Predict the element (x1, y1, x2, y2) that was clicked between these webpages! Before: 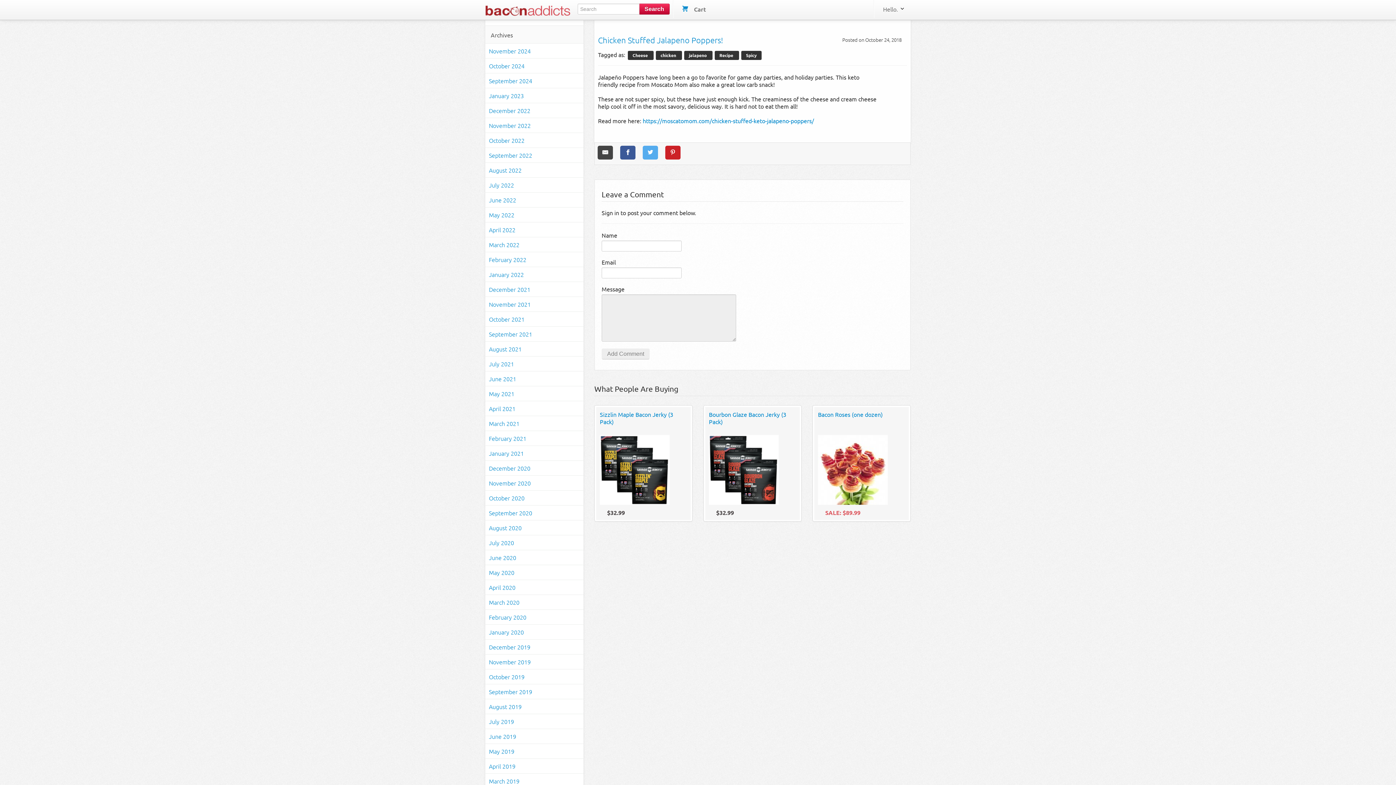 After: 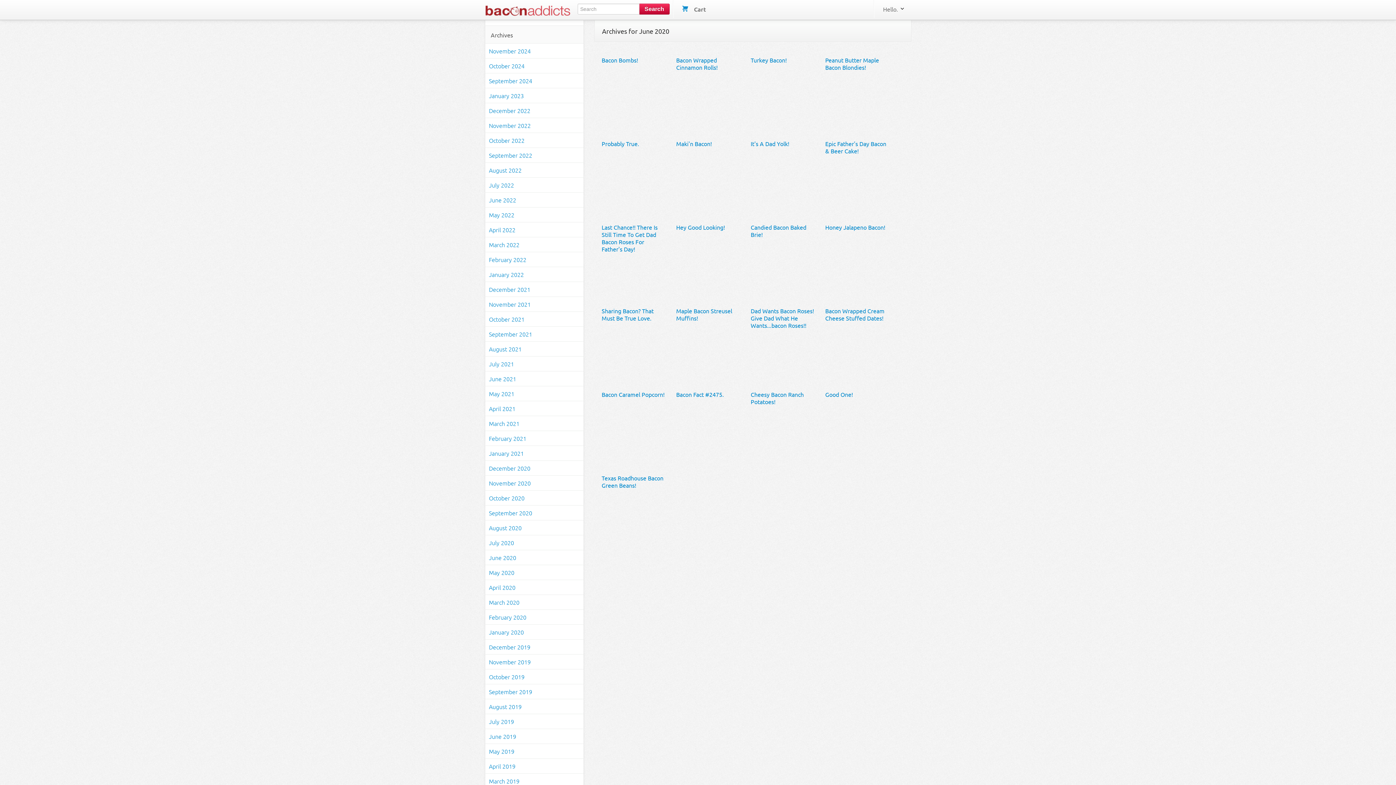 Action: bbox: (485, 550, 583, 565) label: June 2020